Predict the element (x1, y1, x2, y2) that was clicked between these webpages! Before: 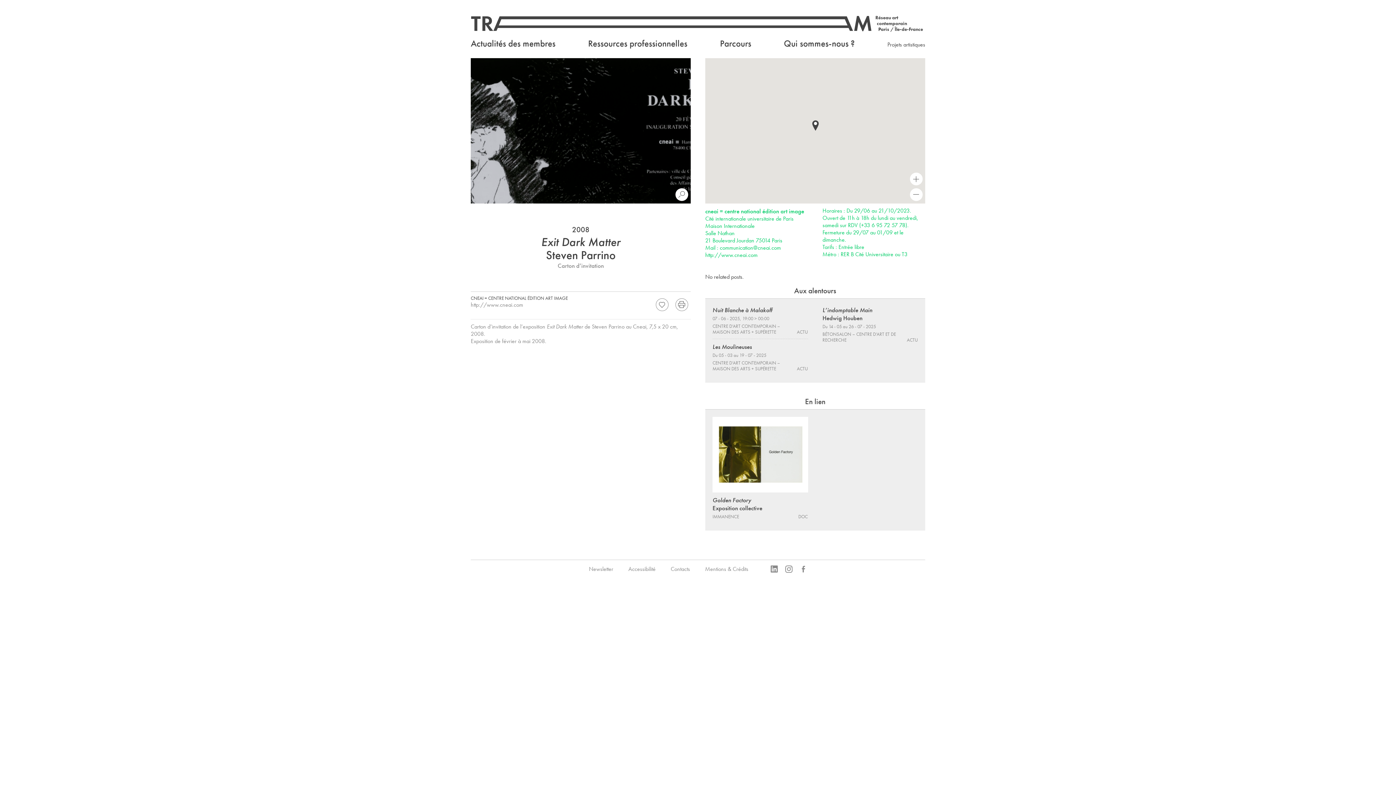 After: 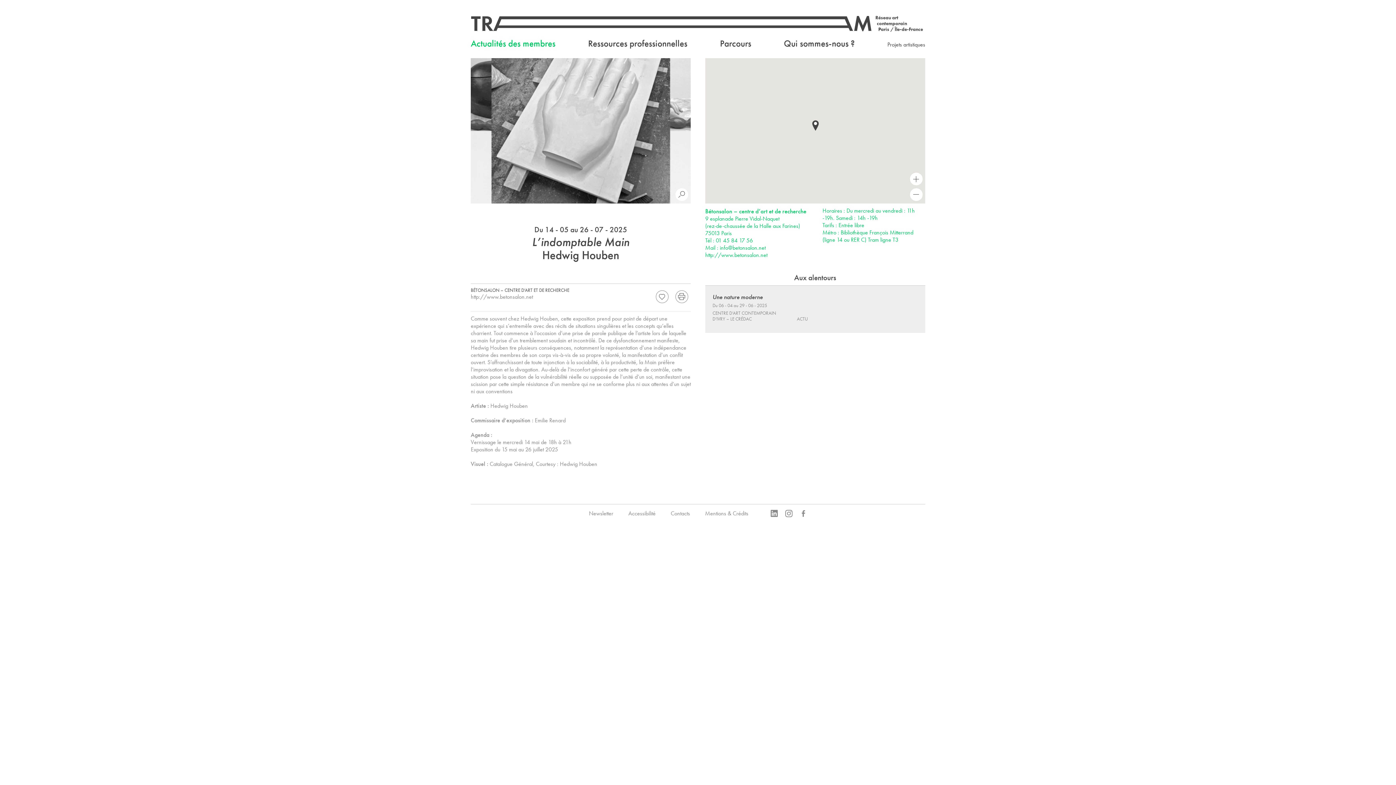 Action: bbox: (822, 306, 918, 343) label: L’indomptable Main
Hedwig Houben

Du 14 - 05 au 26 - 07 - 2025

BÉTONSALON – CENTRE D’ART ET DE RECHERCHE

	ACTU